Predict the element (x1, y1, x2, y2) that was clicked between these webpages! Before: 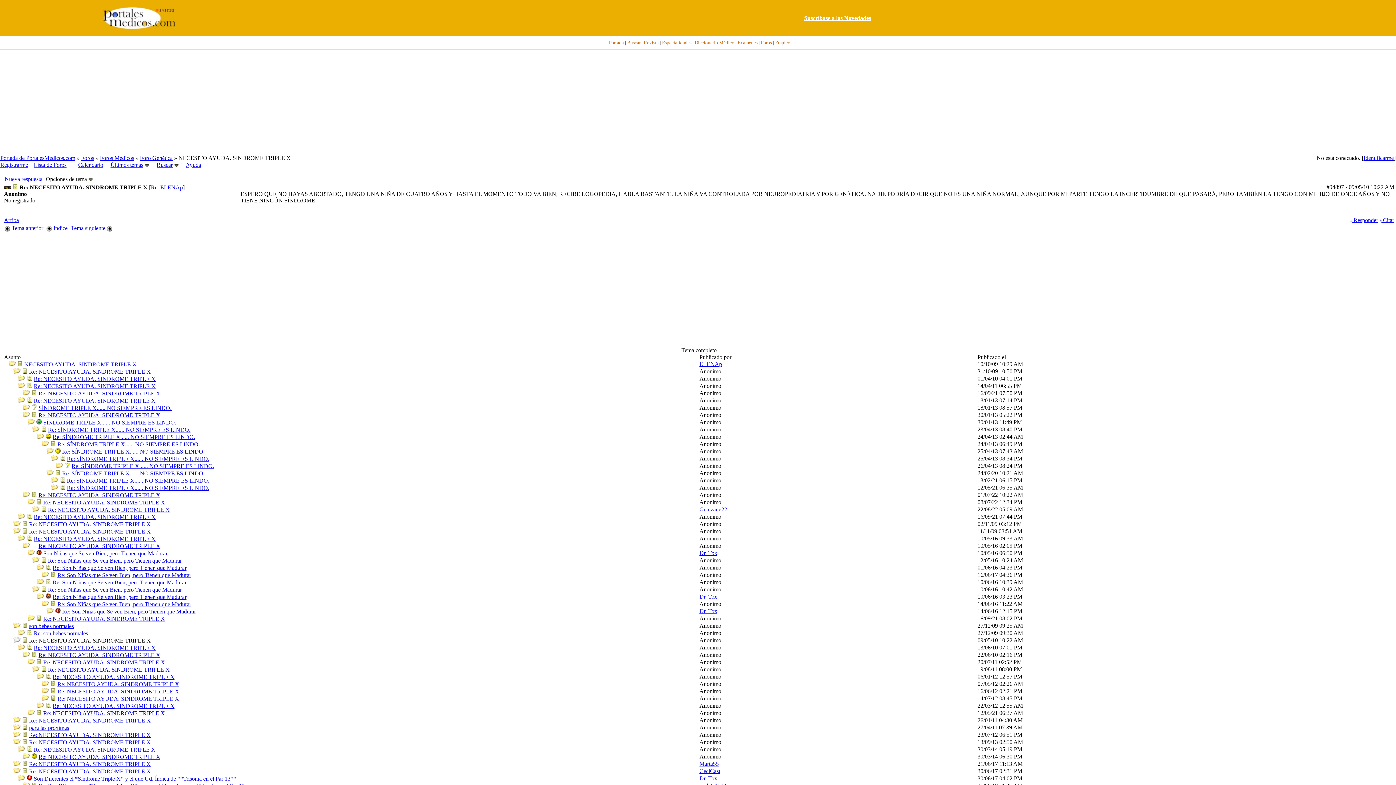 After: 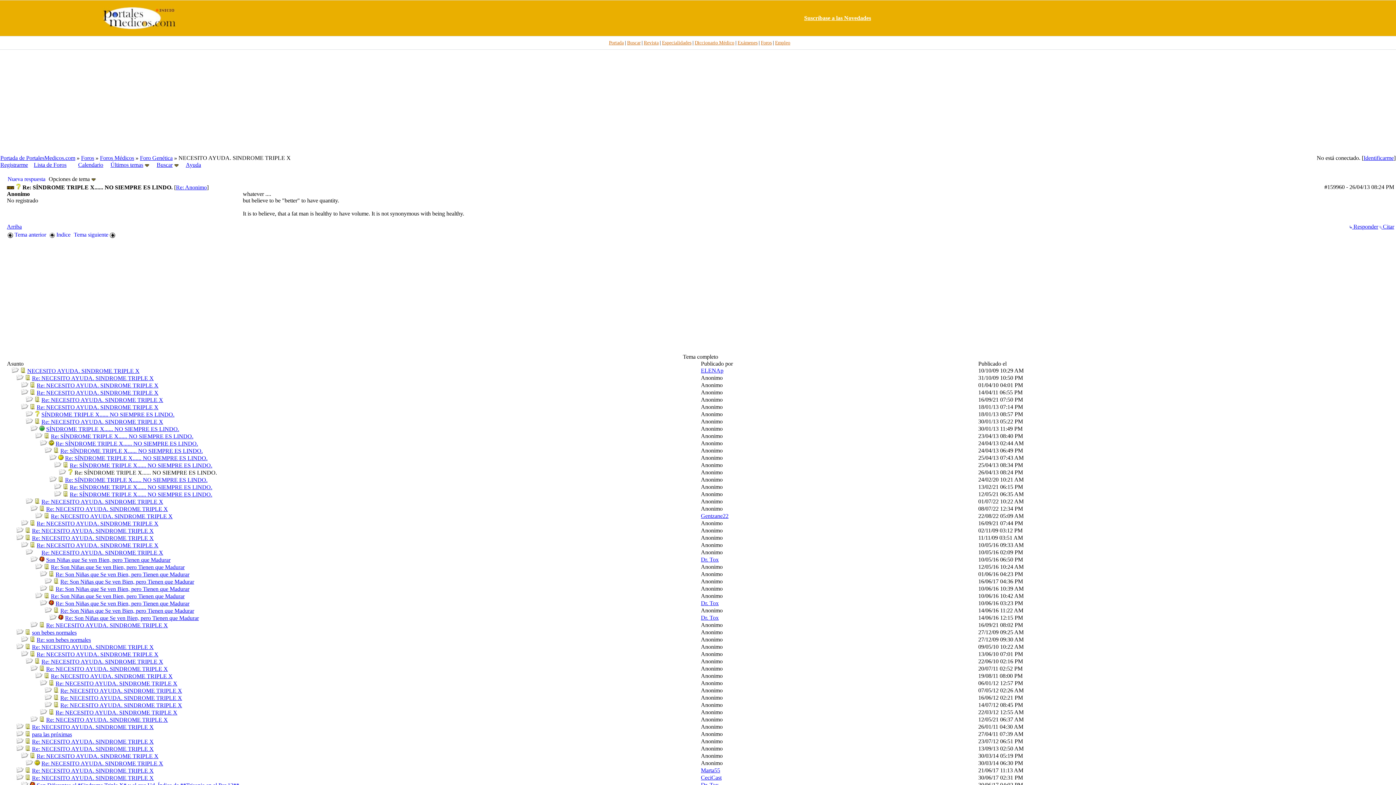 Action: label: Re: SÍNDROME TRIPLE X...... NO SIEMPRE ES LINDO. bbox: (71, 463, 214, 469)